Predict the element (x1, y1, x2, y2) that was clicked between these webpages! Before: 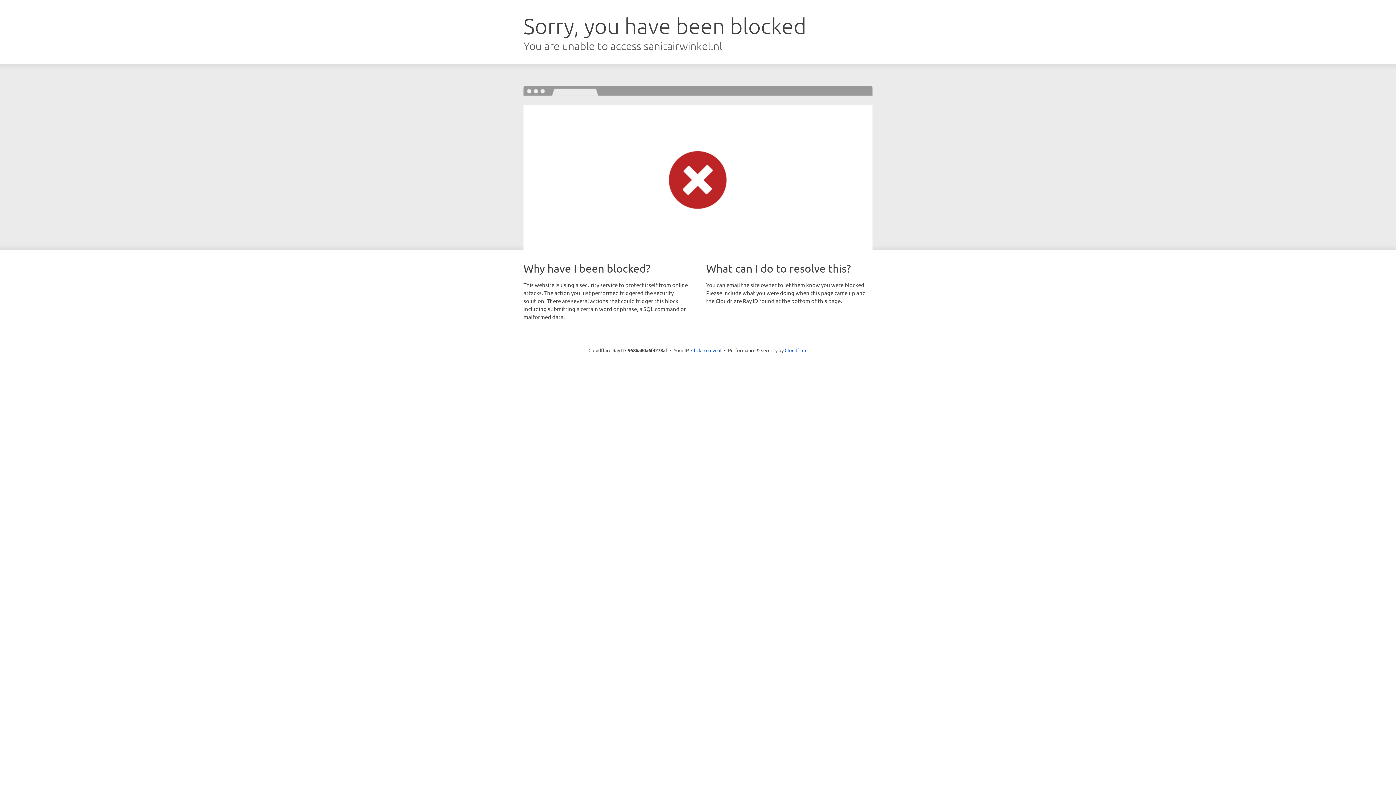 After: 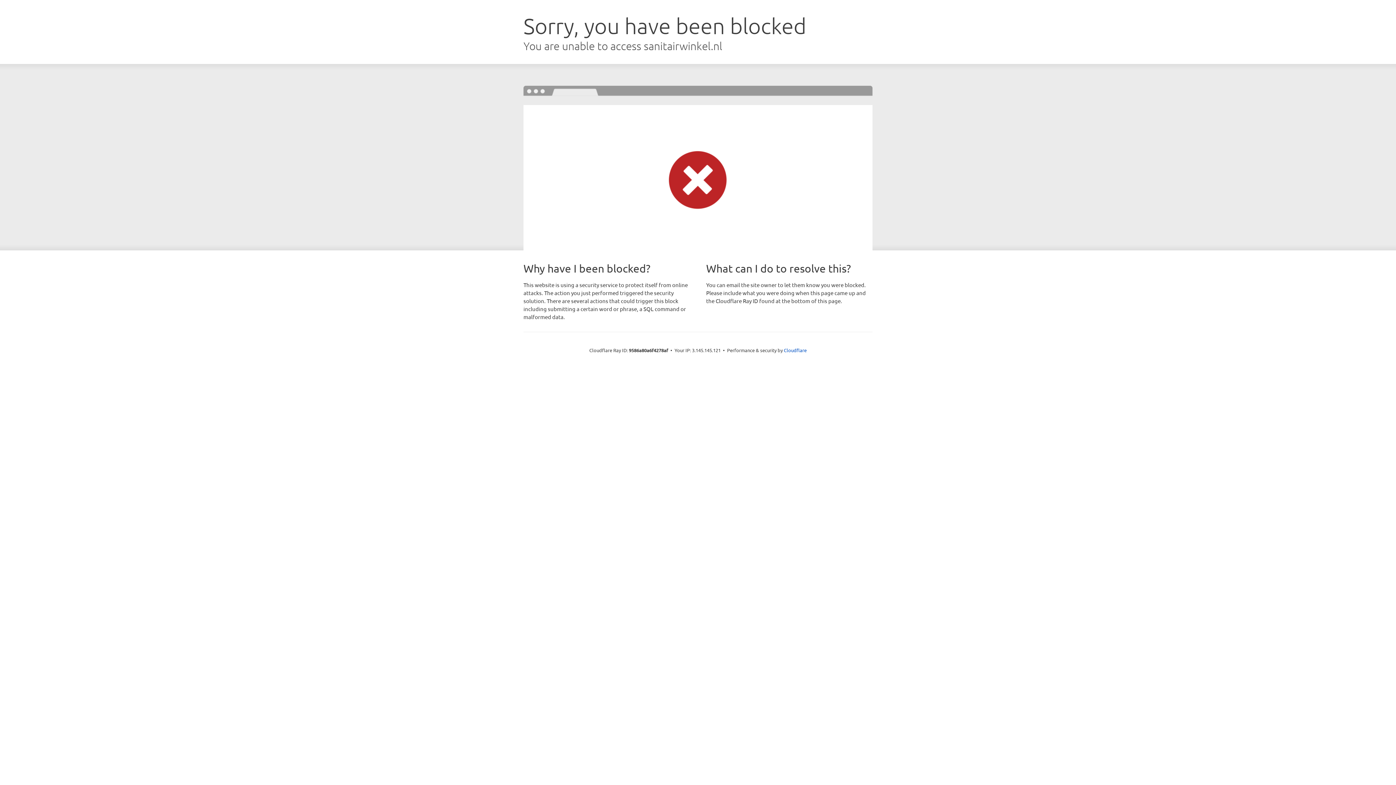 Action: bbox: (691, 346, 721, 353) label: Click to reveal